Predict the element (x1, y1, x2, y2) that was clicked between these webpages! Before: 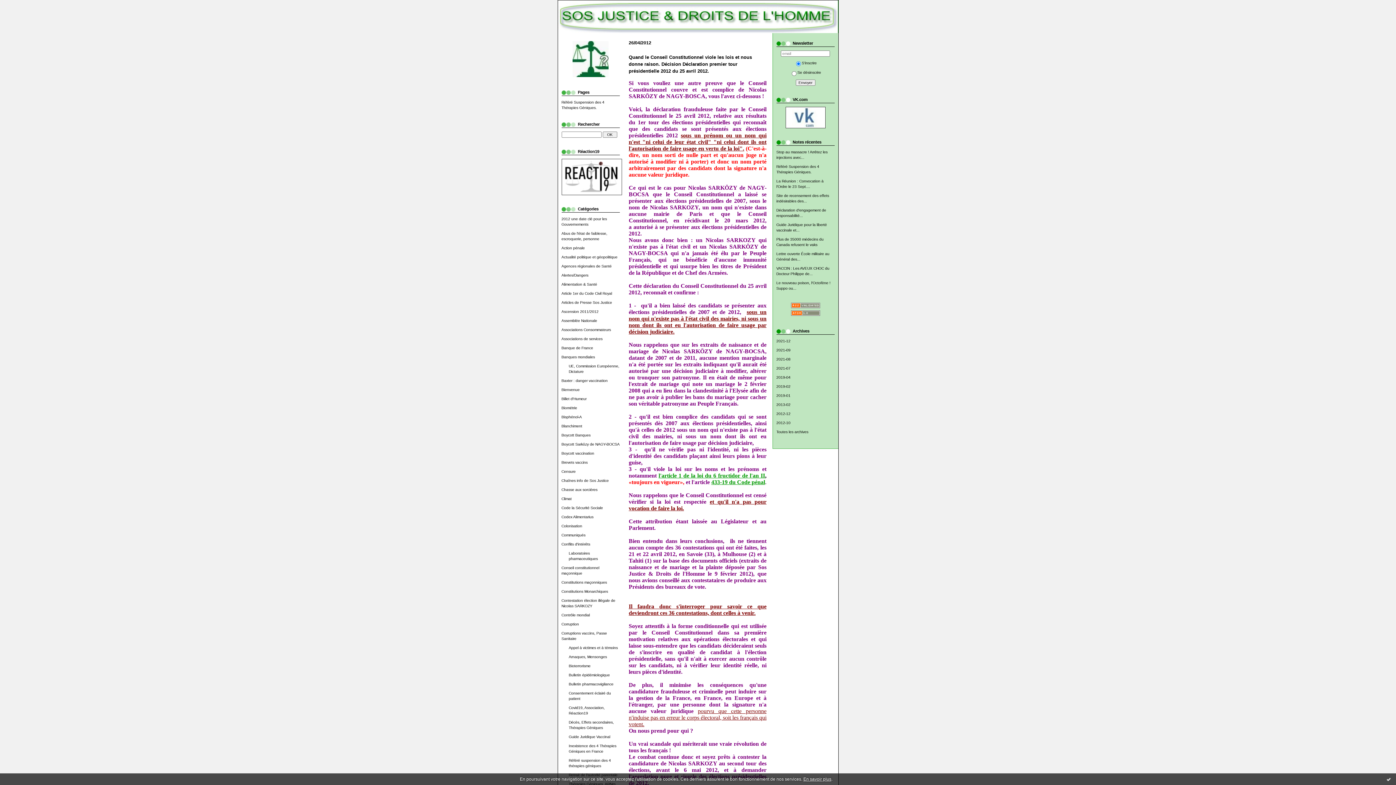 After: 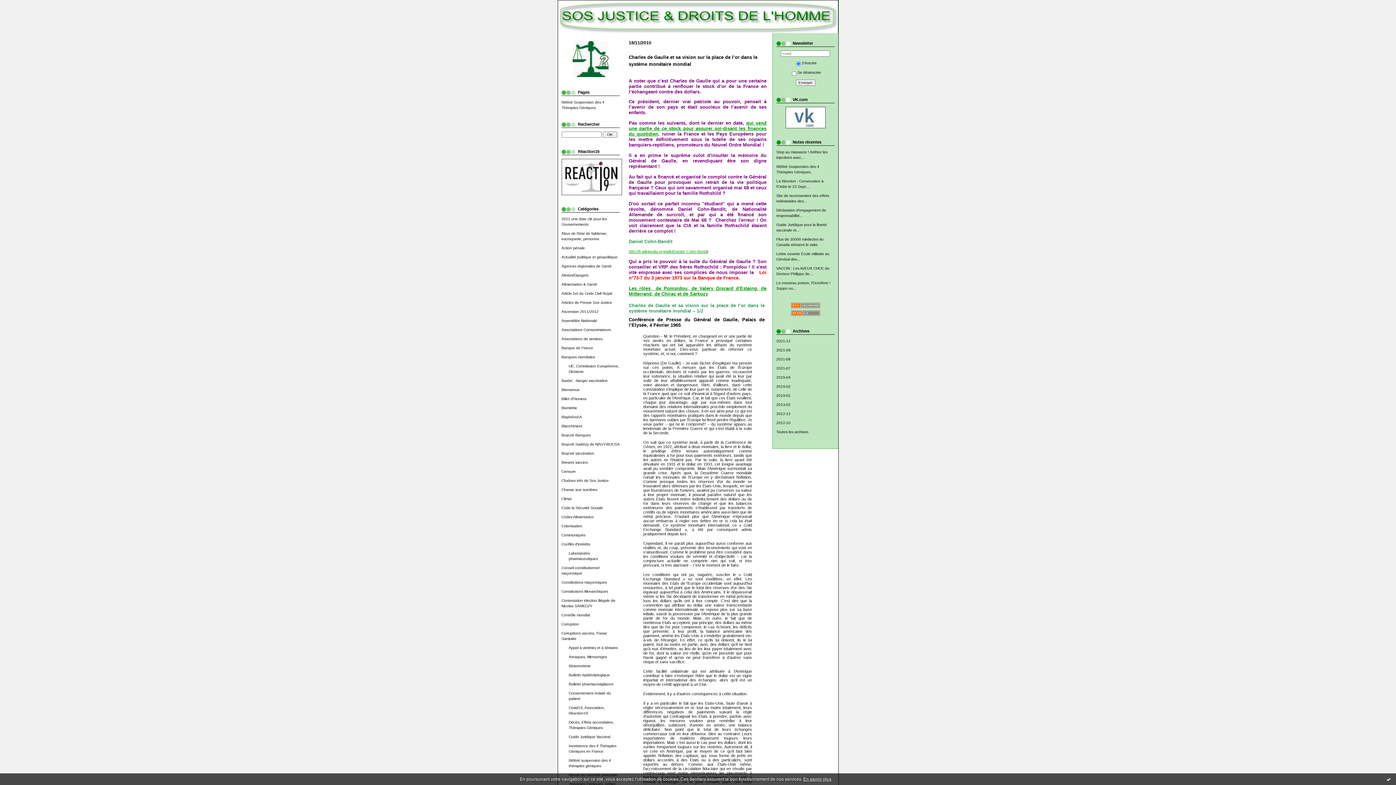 Action: label: Banque de France bbox: (561, 346, 593, 350)